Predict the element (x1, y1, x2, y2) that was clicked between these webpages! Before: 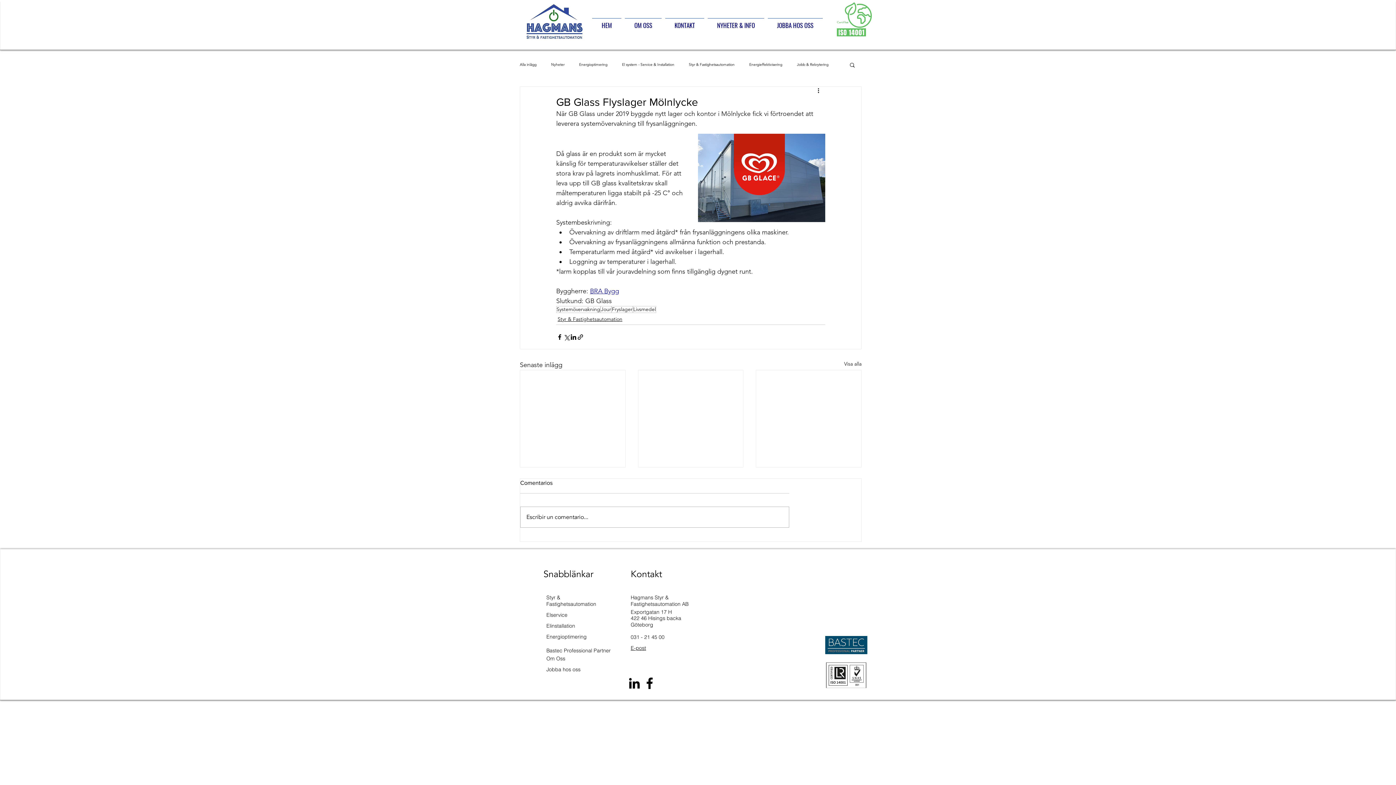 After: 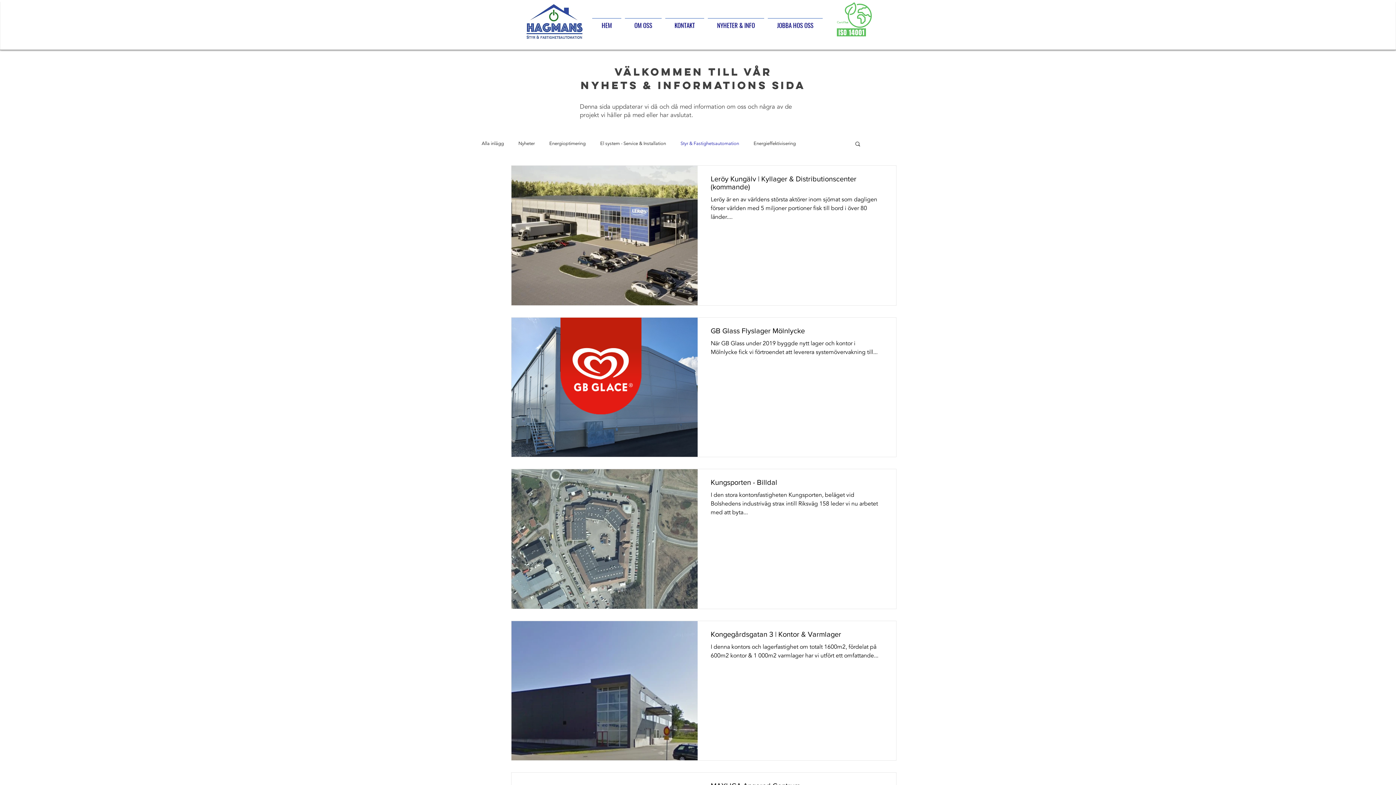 Action: label: Styr & Fastighetsautomation bbox: (689, 62, 734, 66)